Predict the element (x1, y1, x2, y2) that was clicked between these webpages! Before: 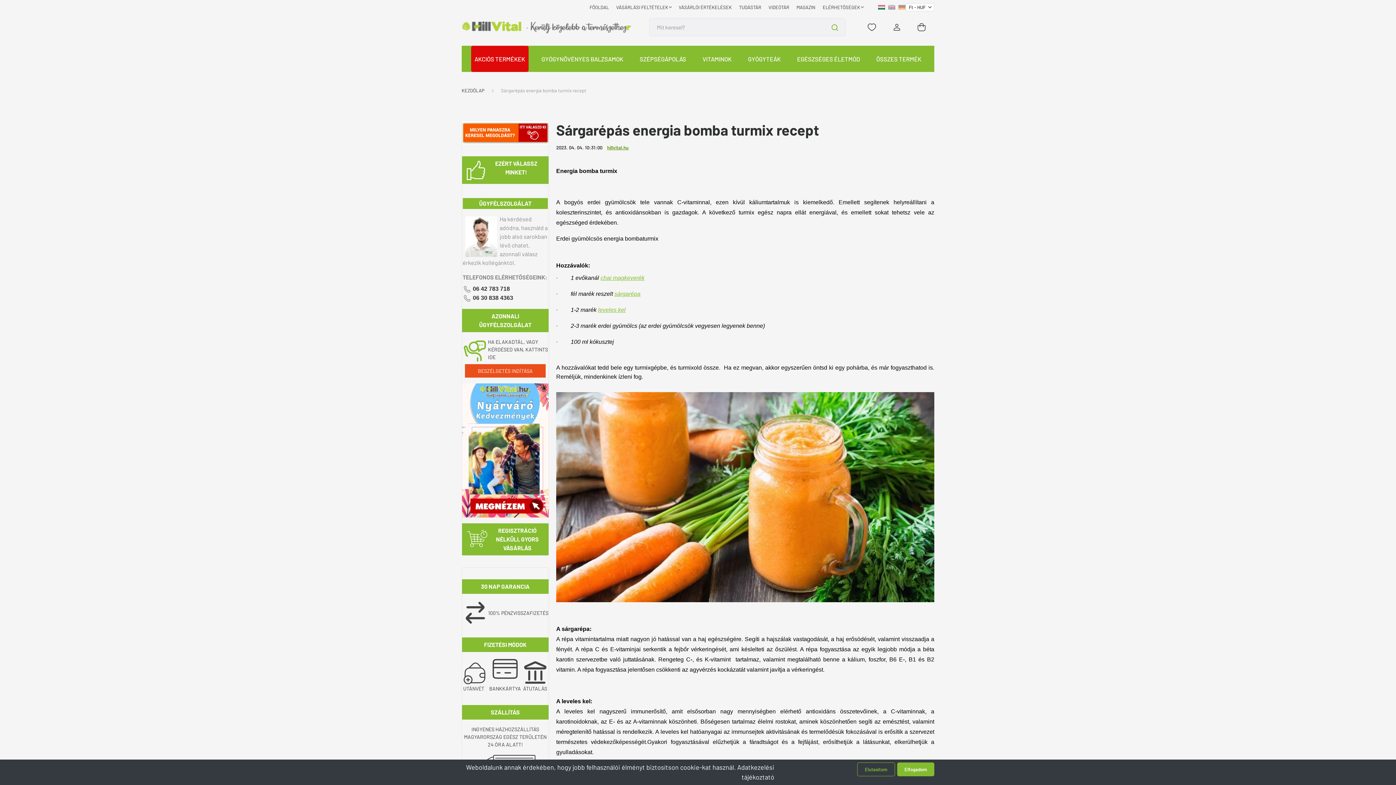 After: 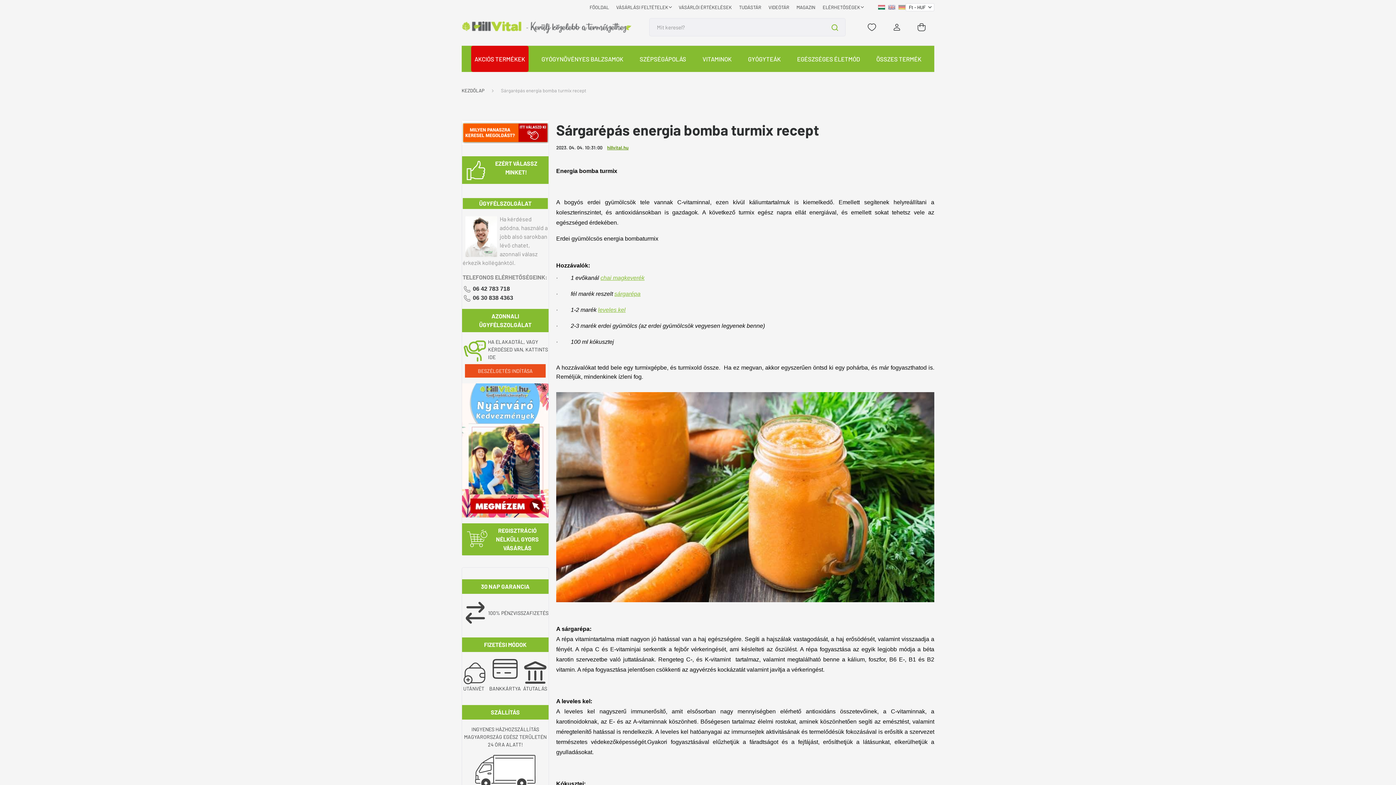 Action: bbox: (897, 762, 934, 776) label: Elfogadom